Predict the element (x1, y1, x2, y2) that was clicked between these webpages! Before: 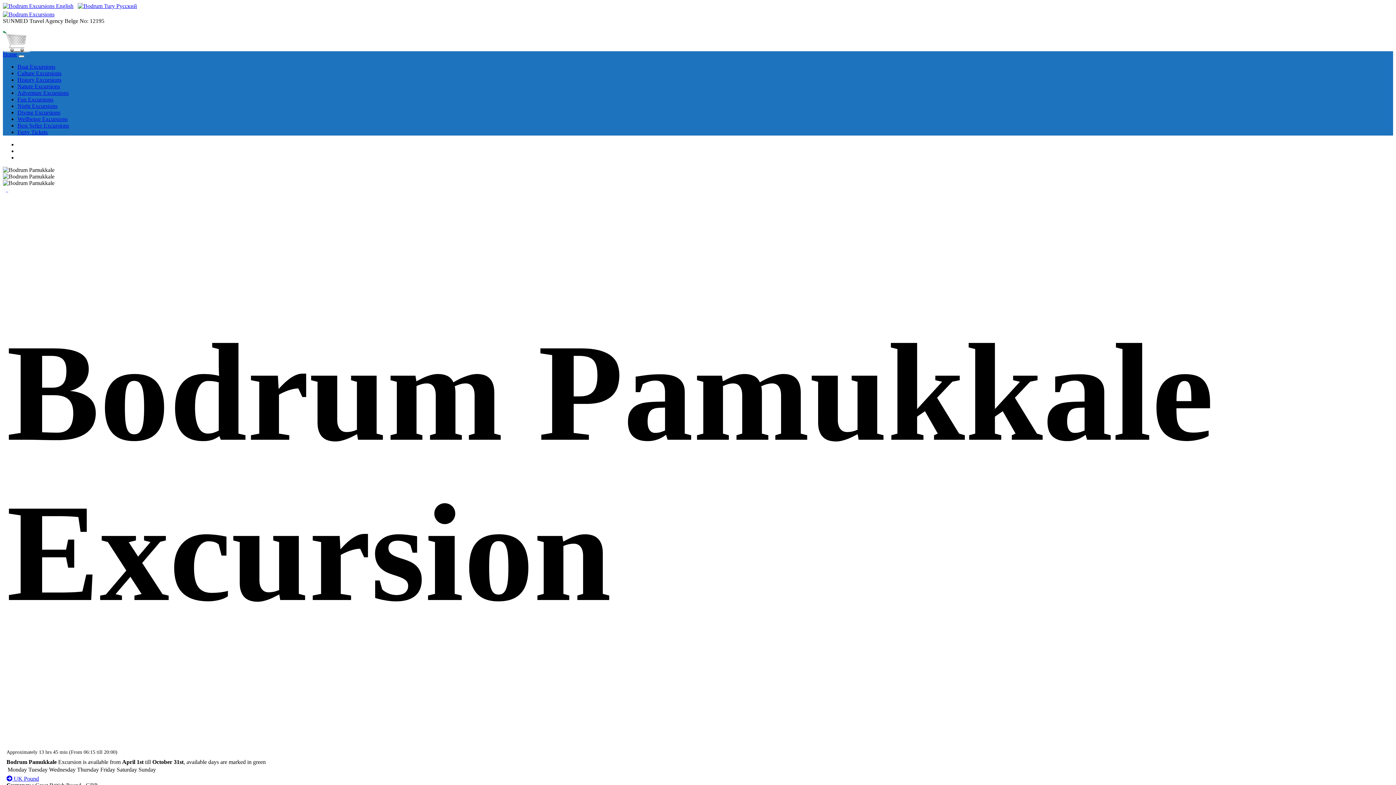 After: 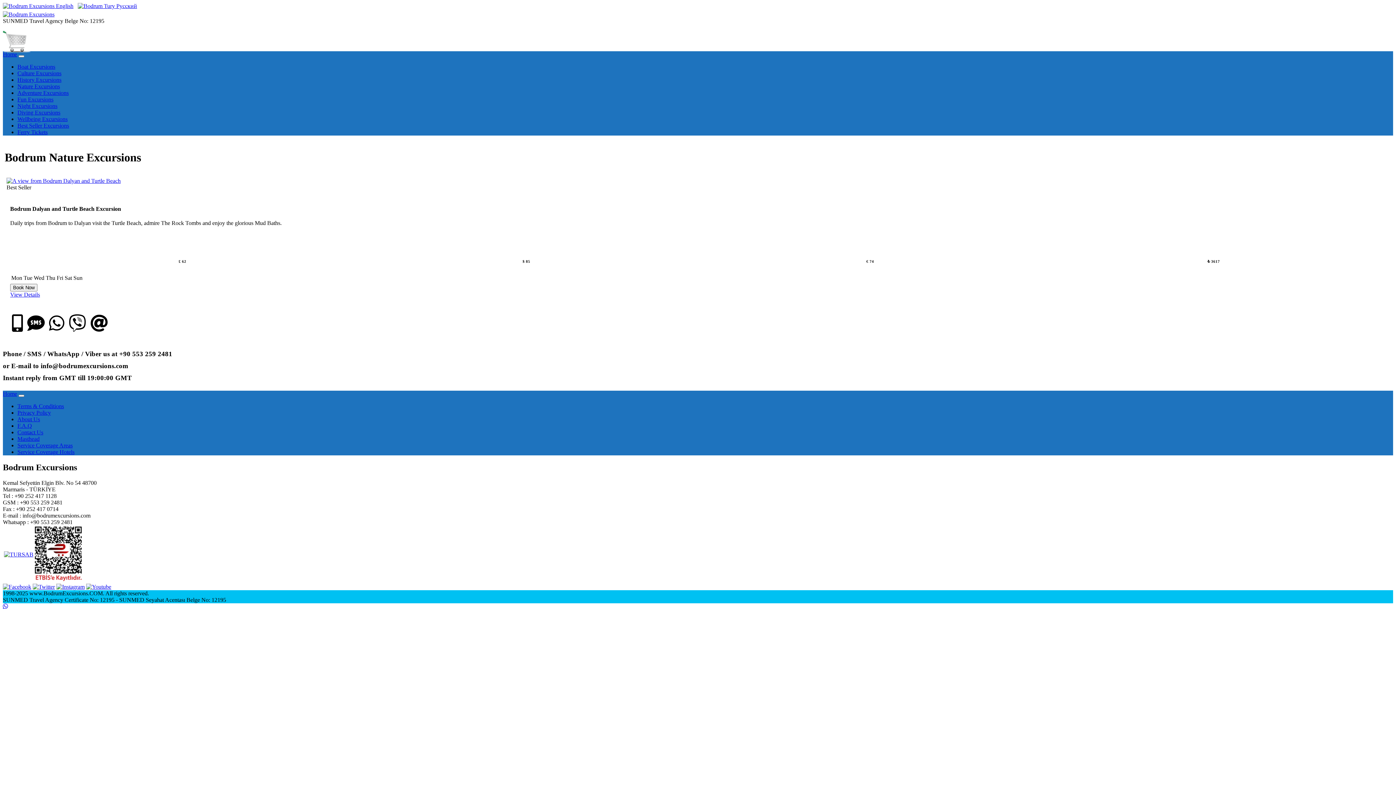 Action: bbox: (17, 83, 60, 89) label: Nature Excursions